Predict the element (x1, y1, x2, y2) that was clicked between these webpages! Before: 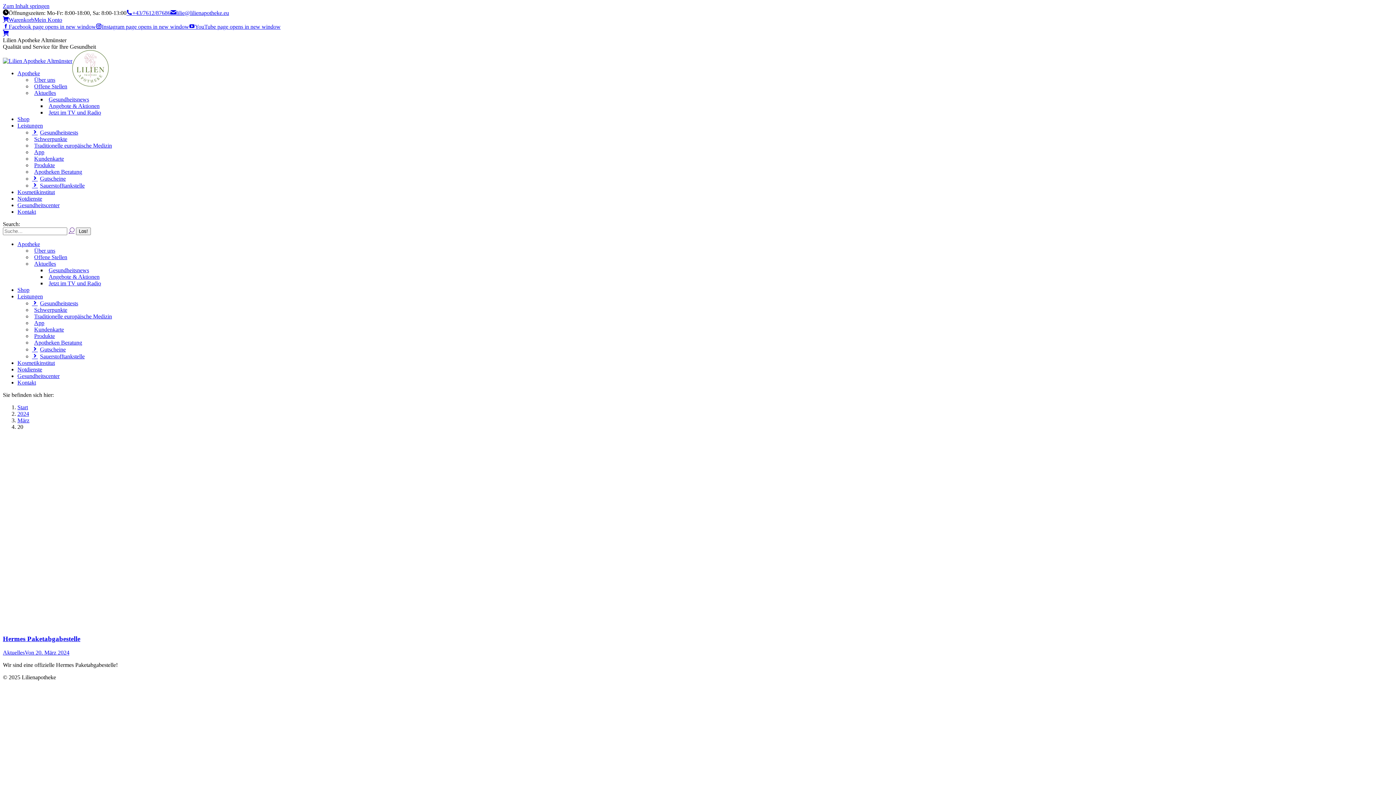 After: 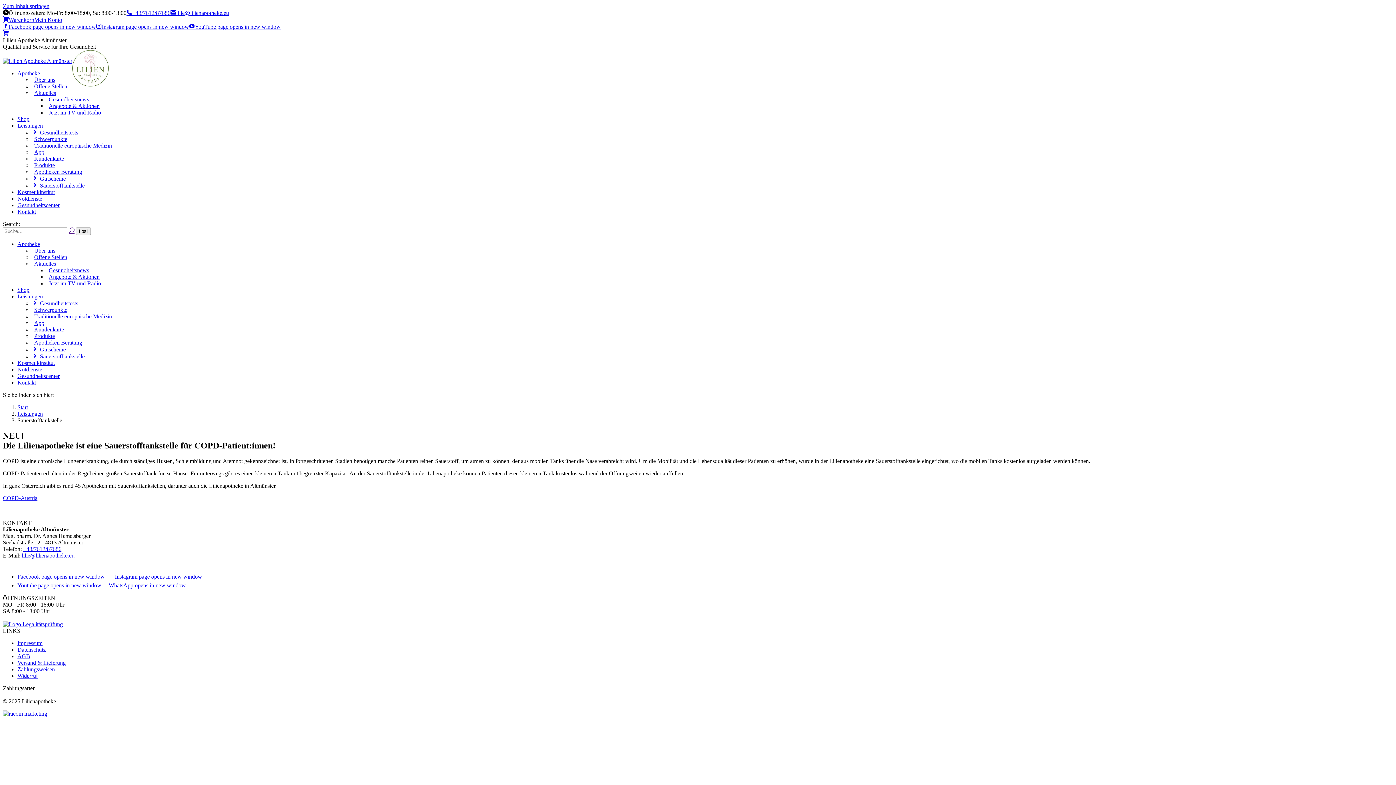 Action: label: Sauerstofftankstelle bbox: (32, 182, 84, 188)